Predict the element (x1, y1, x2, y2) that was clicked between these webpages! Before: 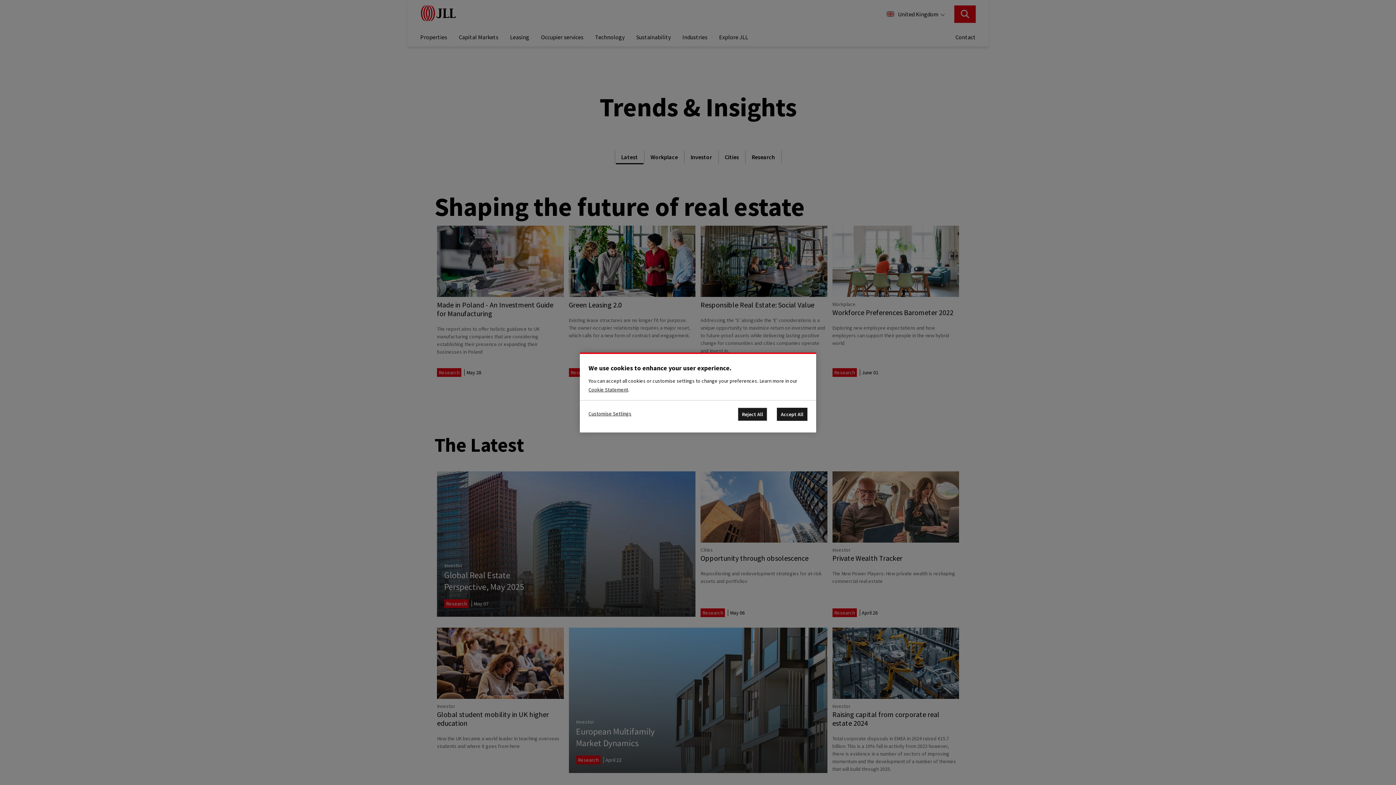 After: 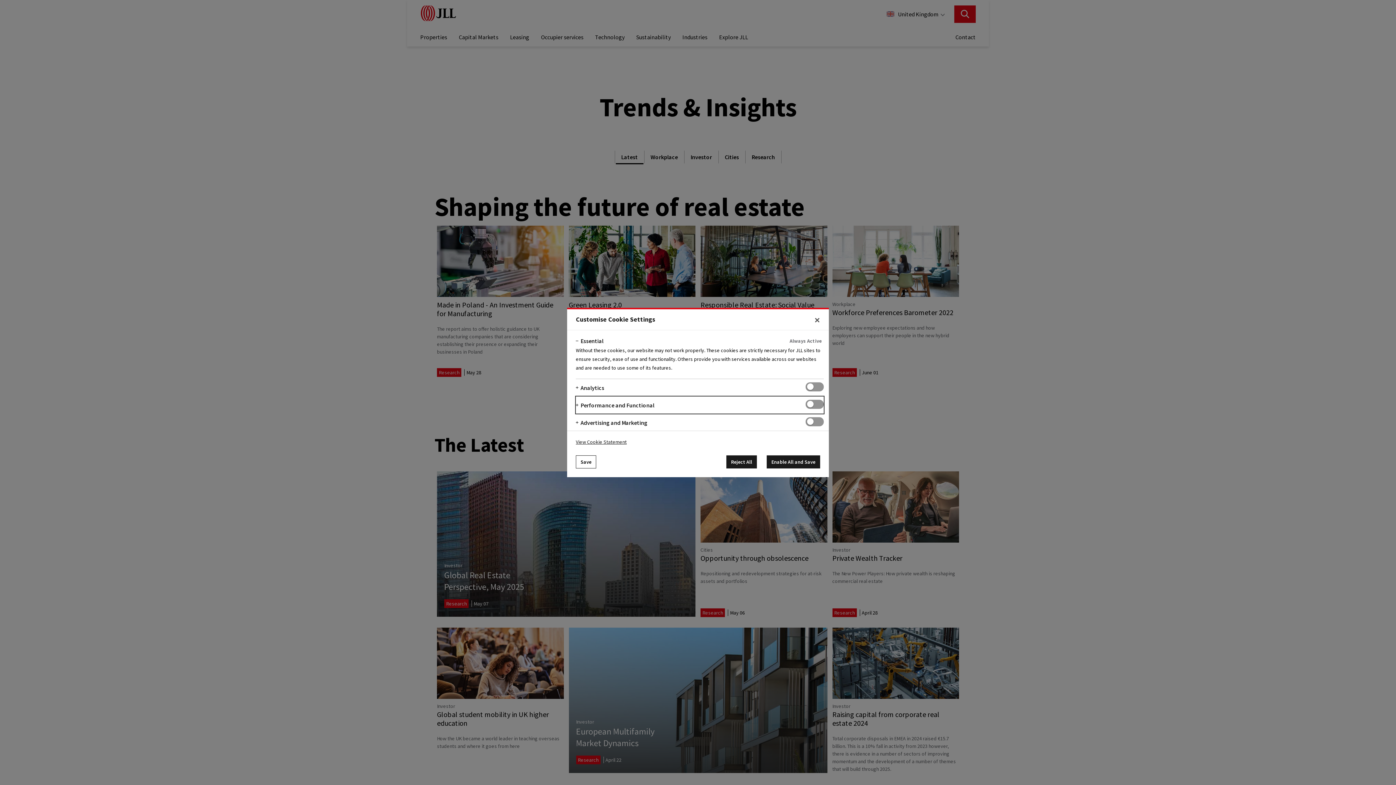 Action: bbox: (588, 408, 631, 418) label: Customise Settings